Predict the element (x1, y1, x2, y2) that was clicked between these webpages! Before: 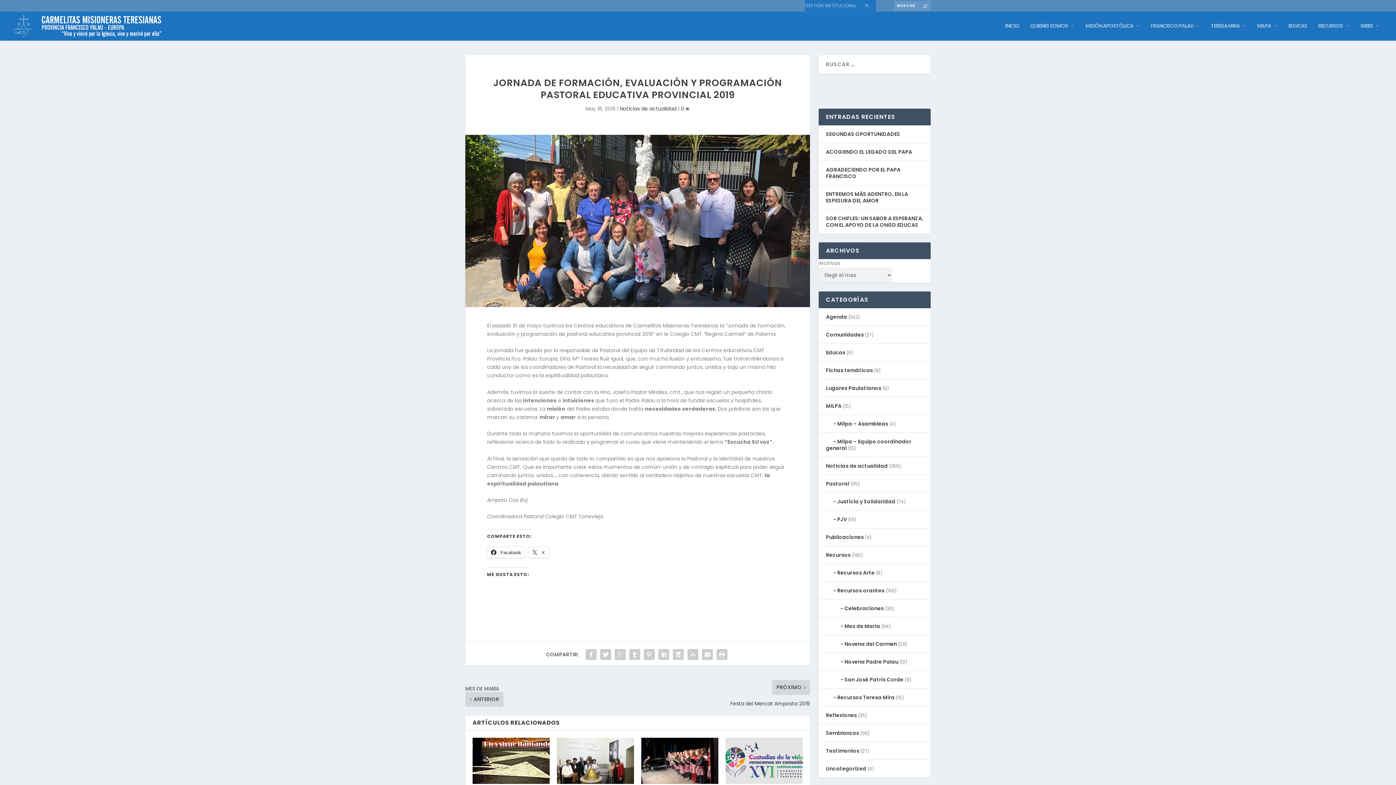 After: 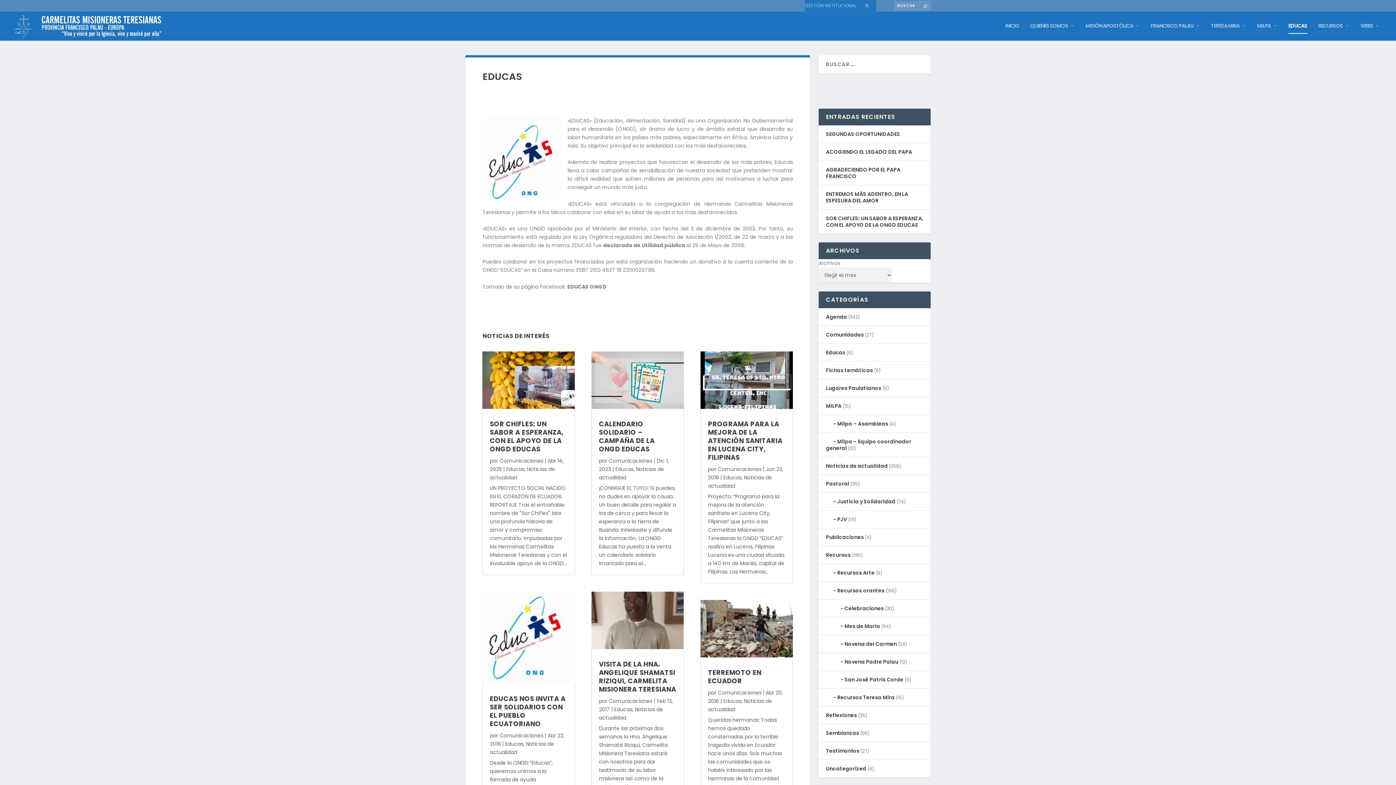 Action: bbox: (1288, 22, 1307, 40) label: EDUCAS